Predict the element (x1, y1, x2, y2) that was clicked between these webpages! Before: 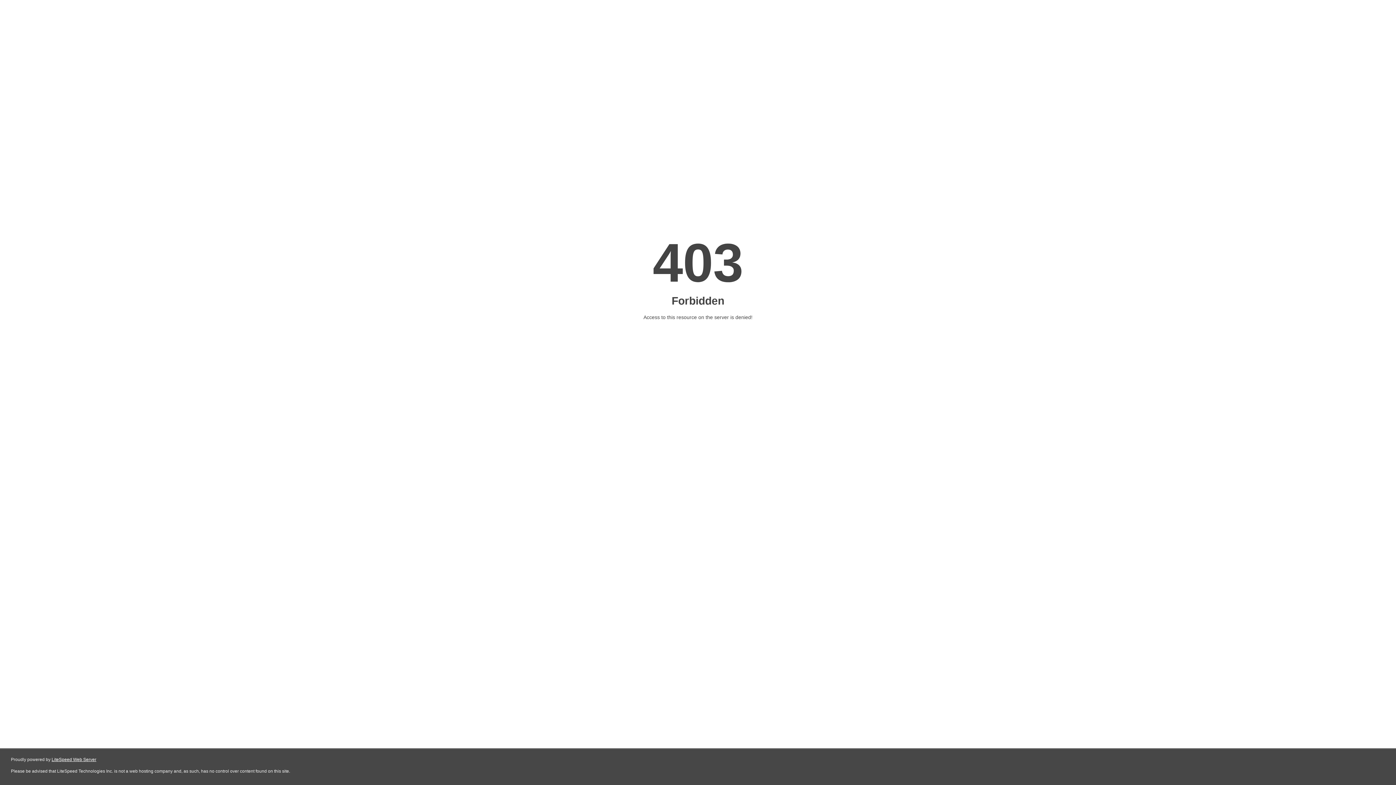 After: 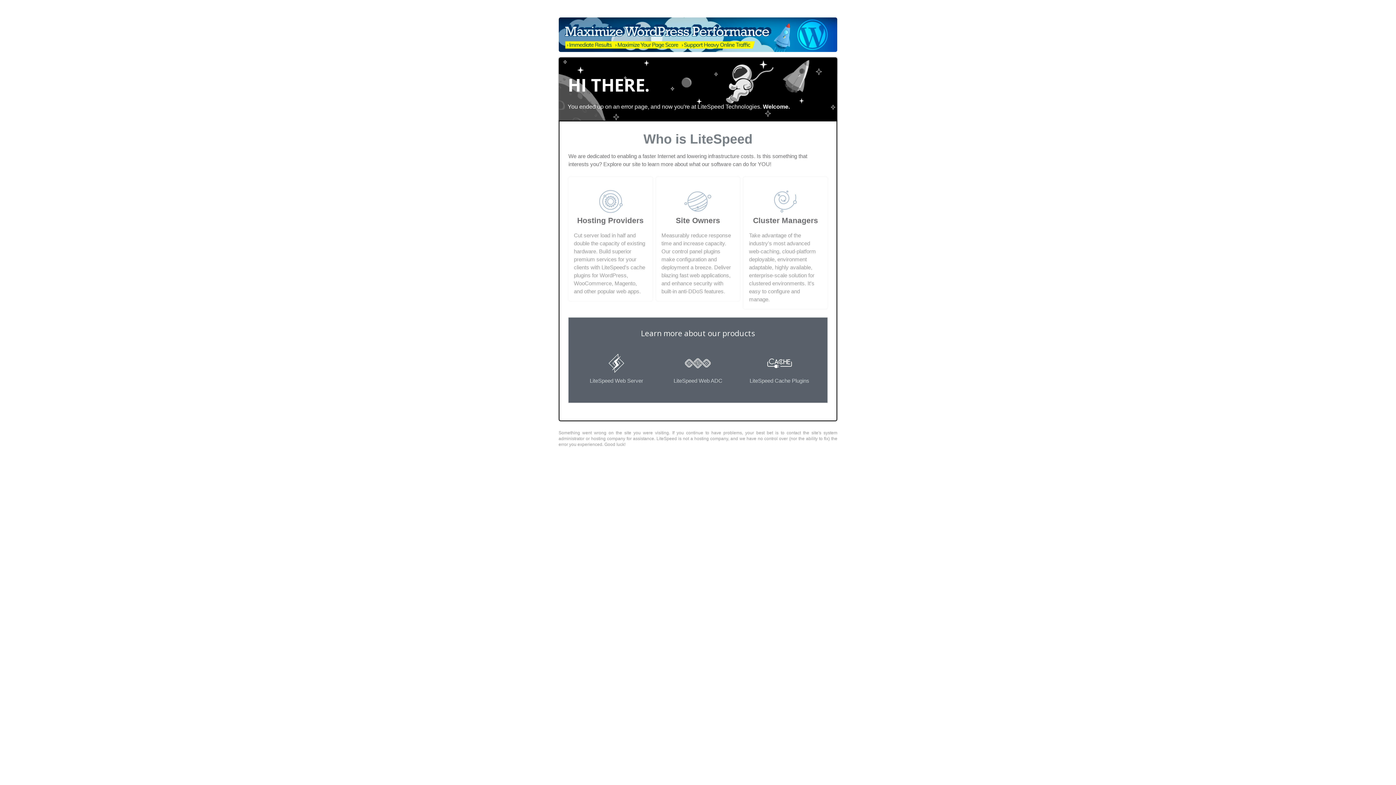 Action: label: LiteSpeed Web Server bbox: (51, 757, 96, 762)